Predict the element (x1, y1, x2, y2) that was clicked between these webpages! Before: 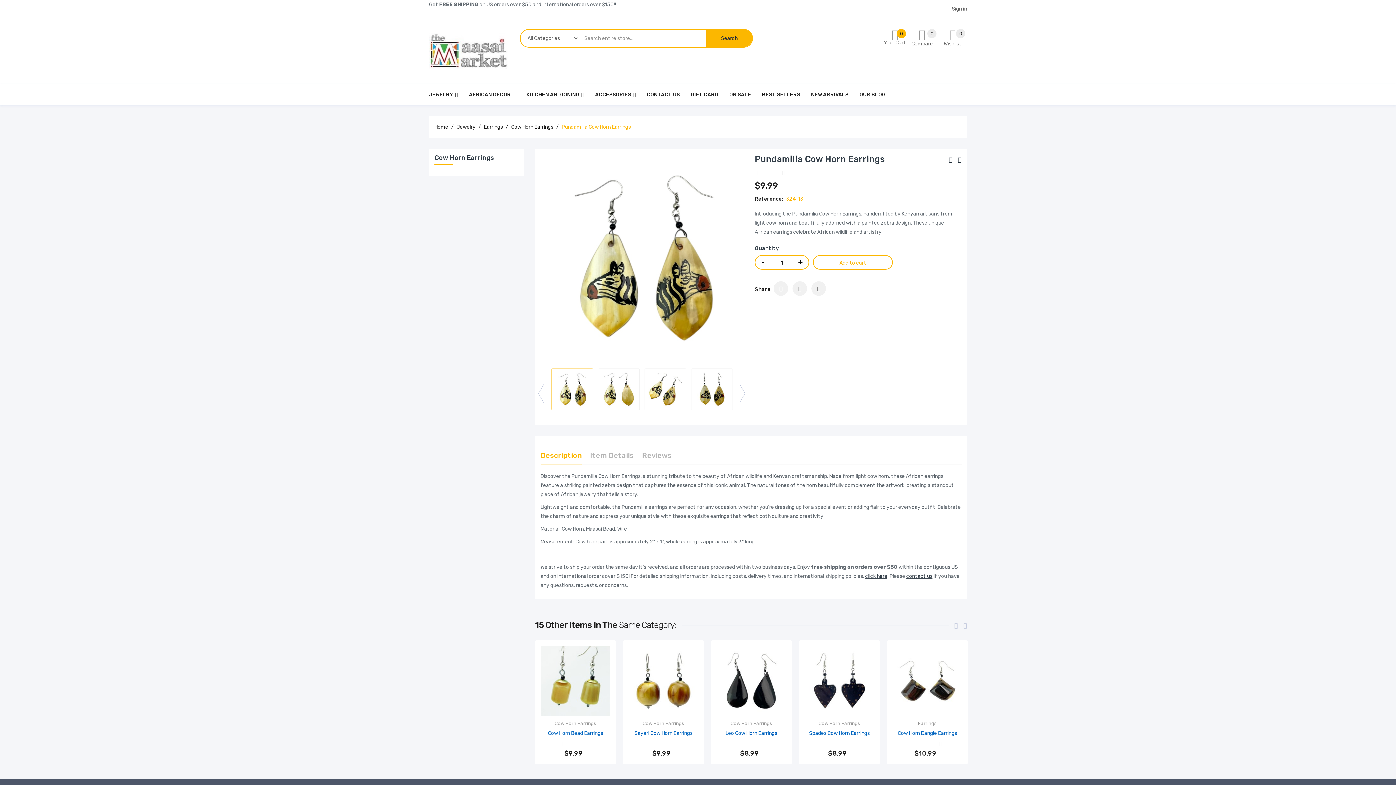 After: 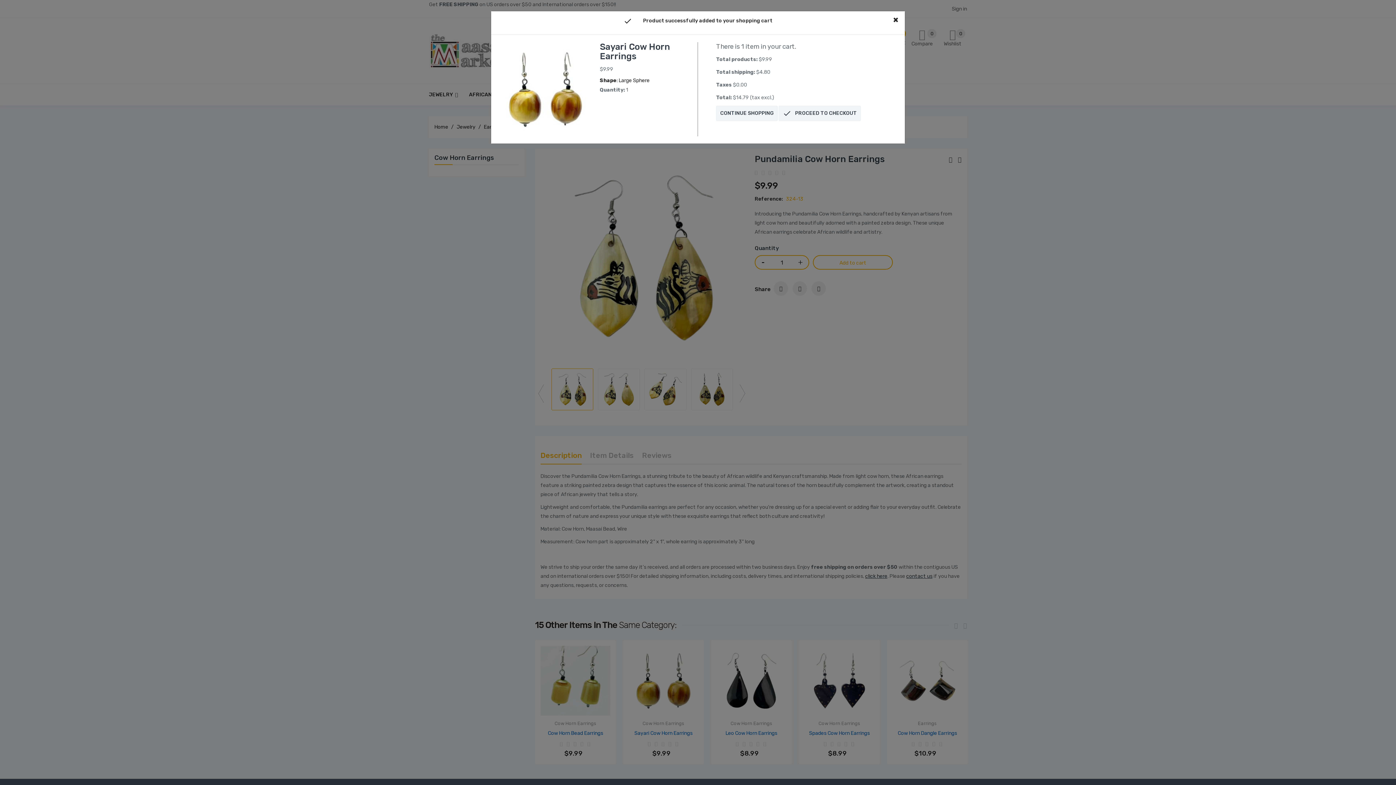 Action: bbox: (628, 744, 698, 759) label: Add to cart